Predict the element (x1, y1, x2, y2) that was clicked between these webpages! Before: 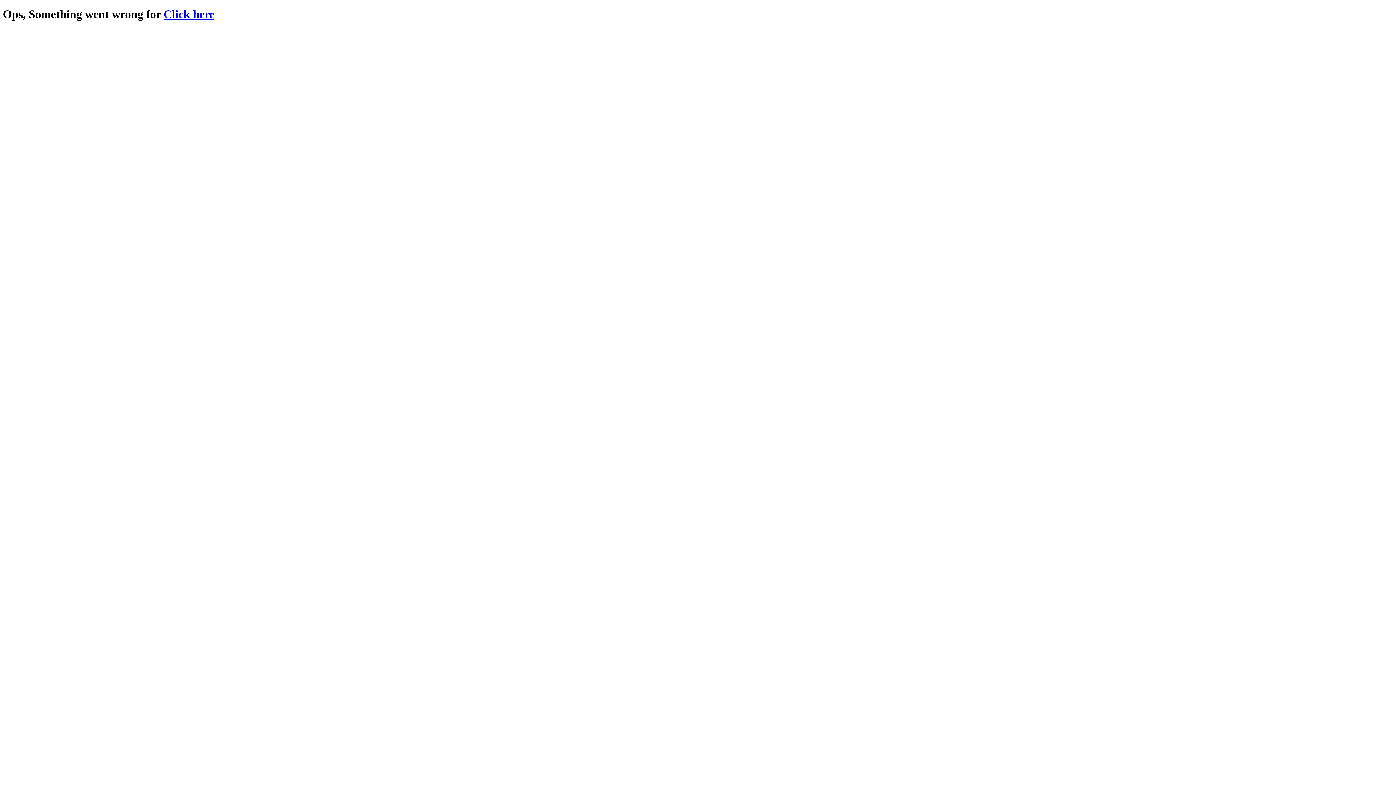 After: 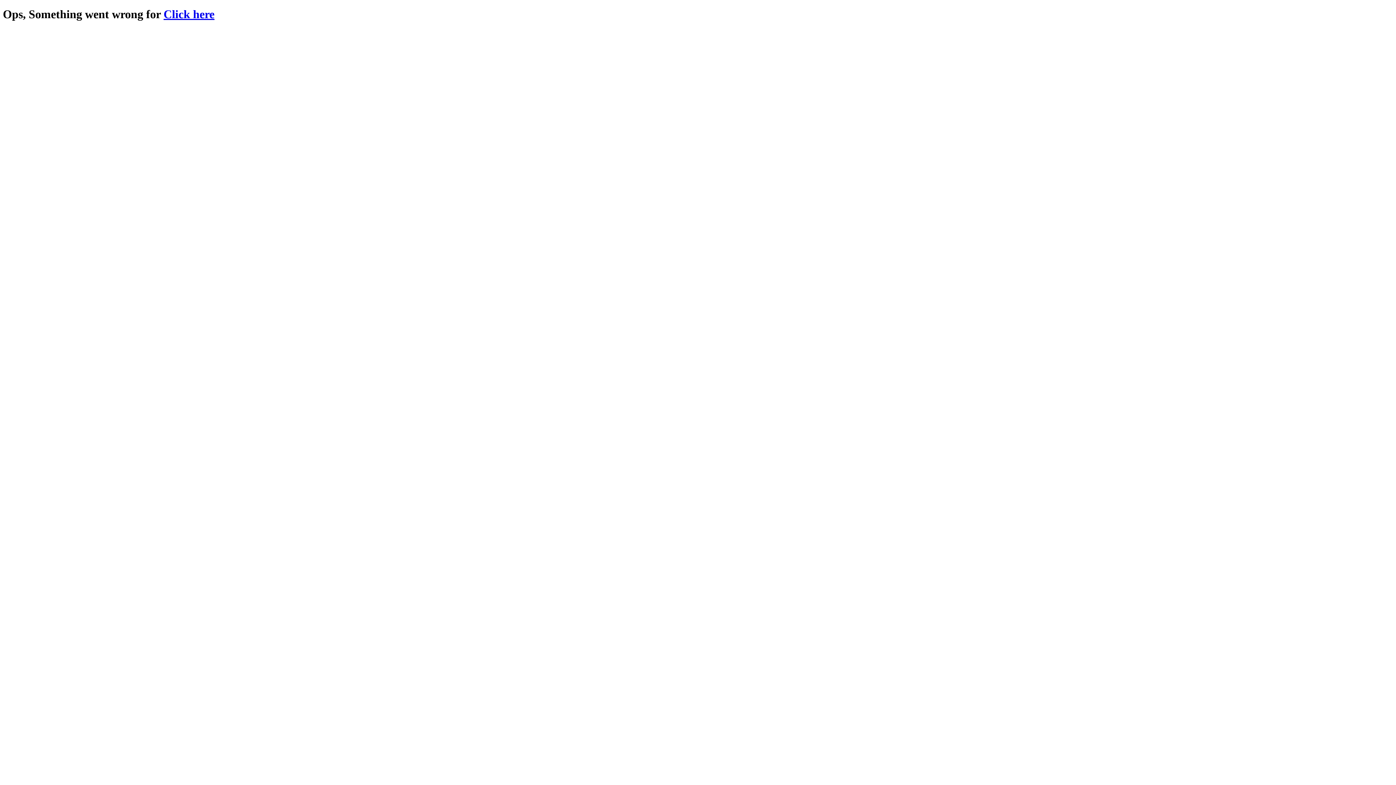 Action: bbox: (163, 7, 214, 20) label: Click here